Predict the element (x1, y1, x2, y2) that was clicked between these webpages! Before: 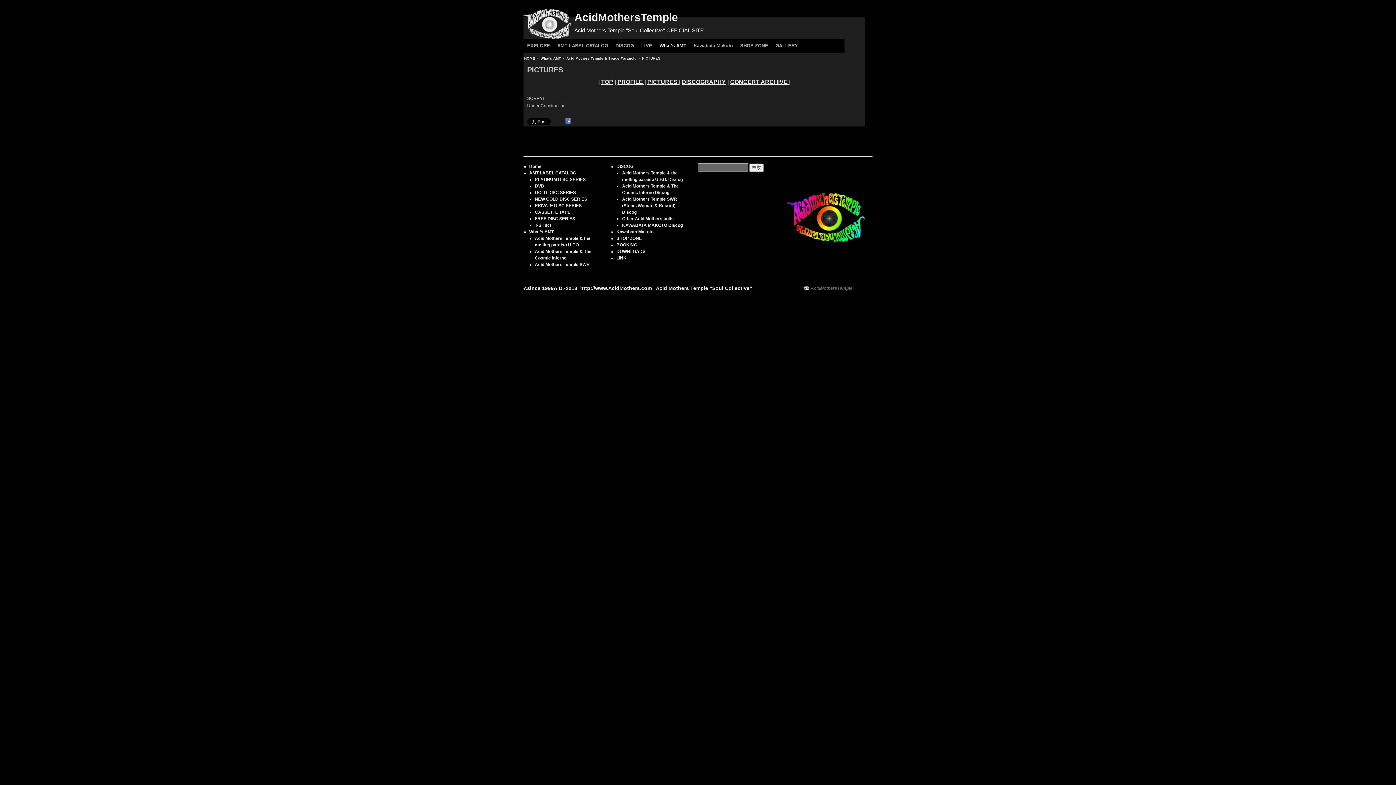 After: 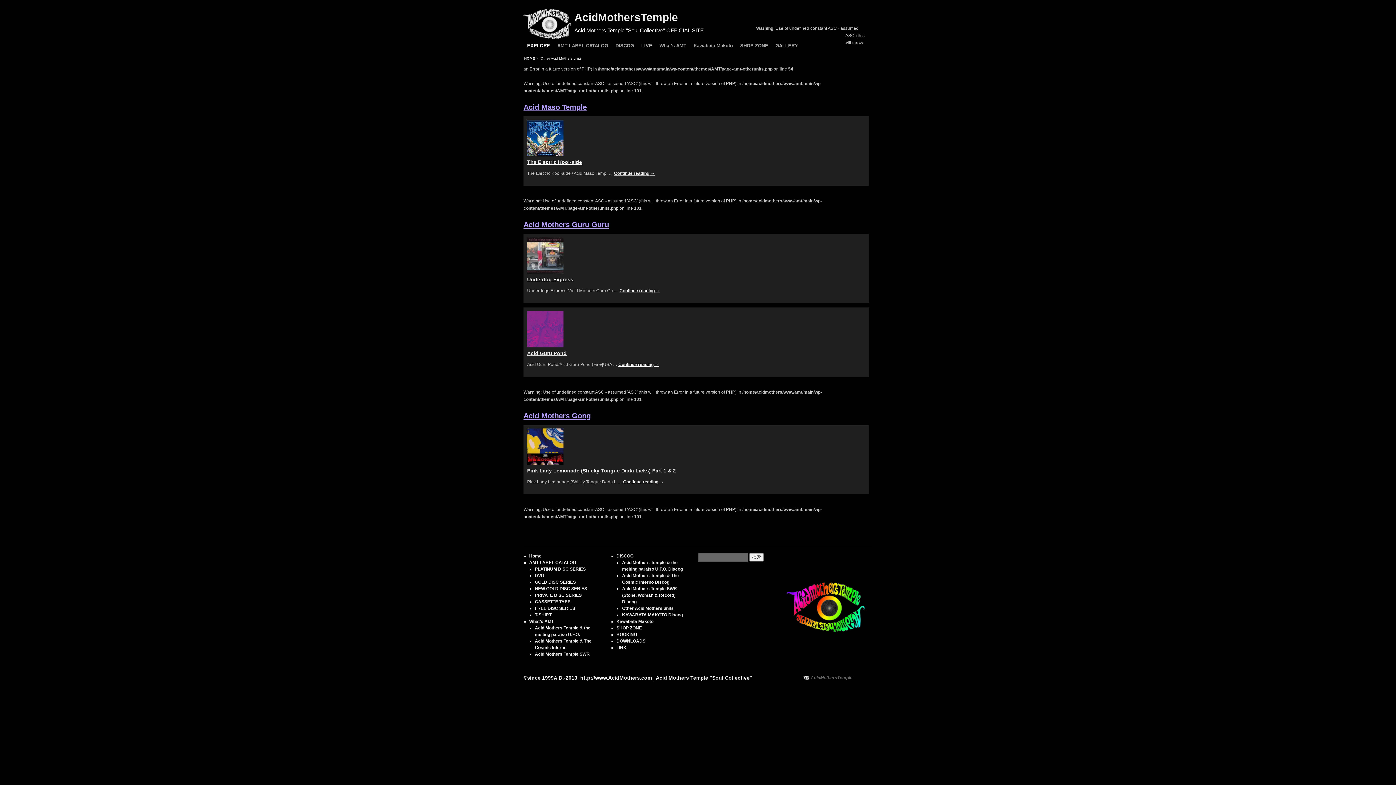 Action: label: Other Acid Mothers units bbox: (622, 216, 673, 221)